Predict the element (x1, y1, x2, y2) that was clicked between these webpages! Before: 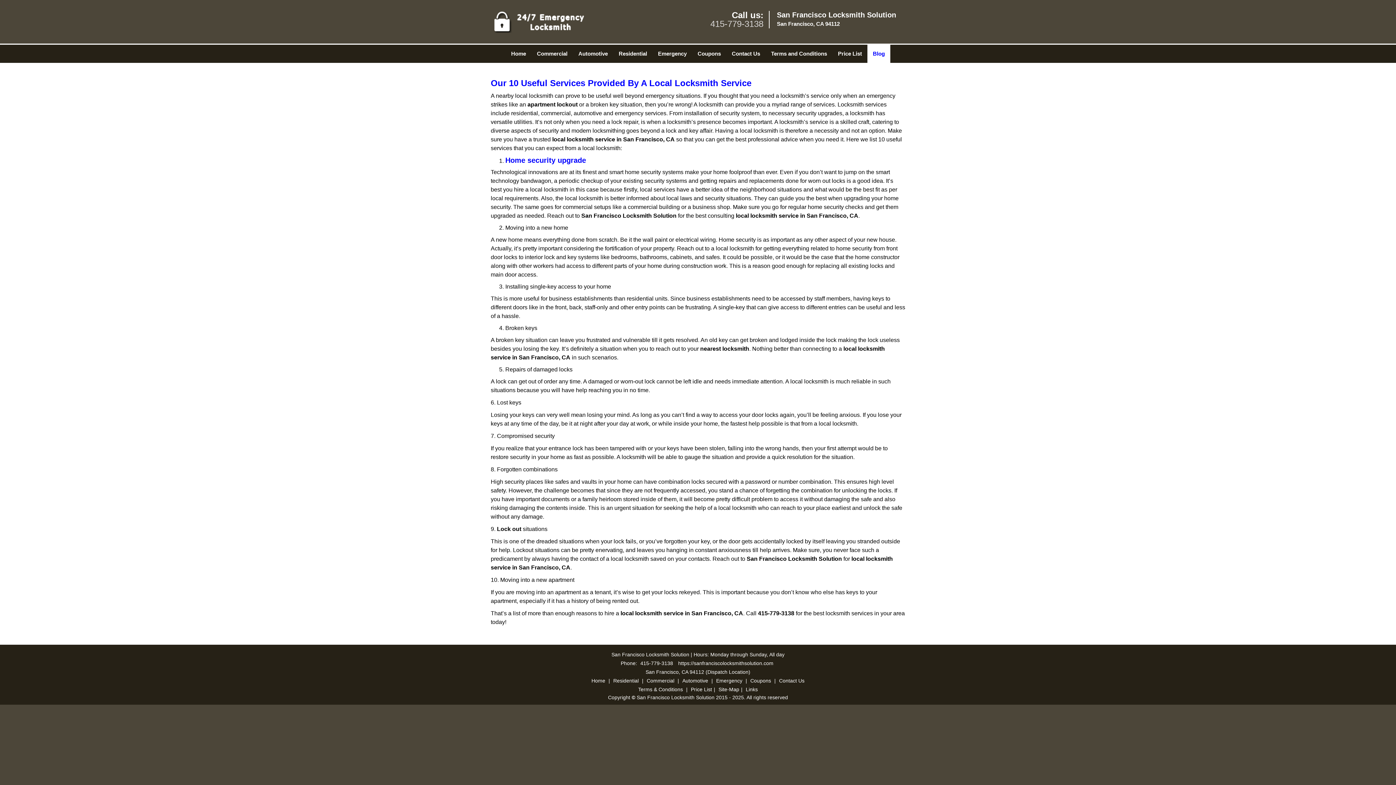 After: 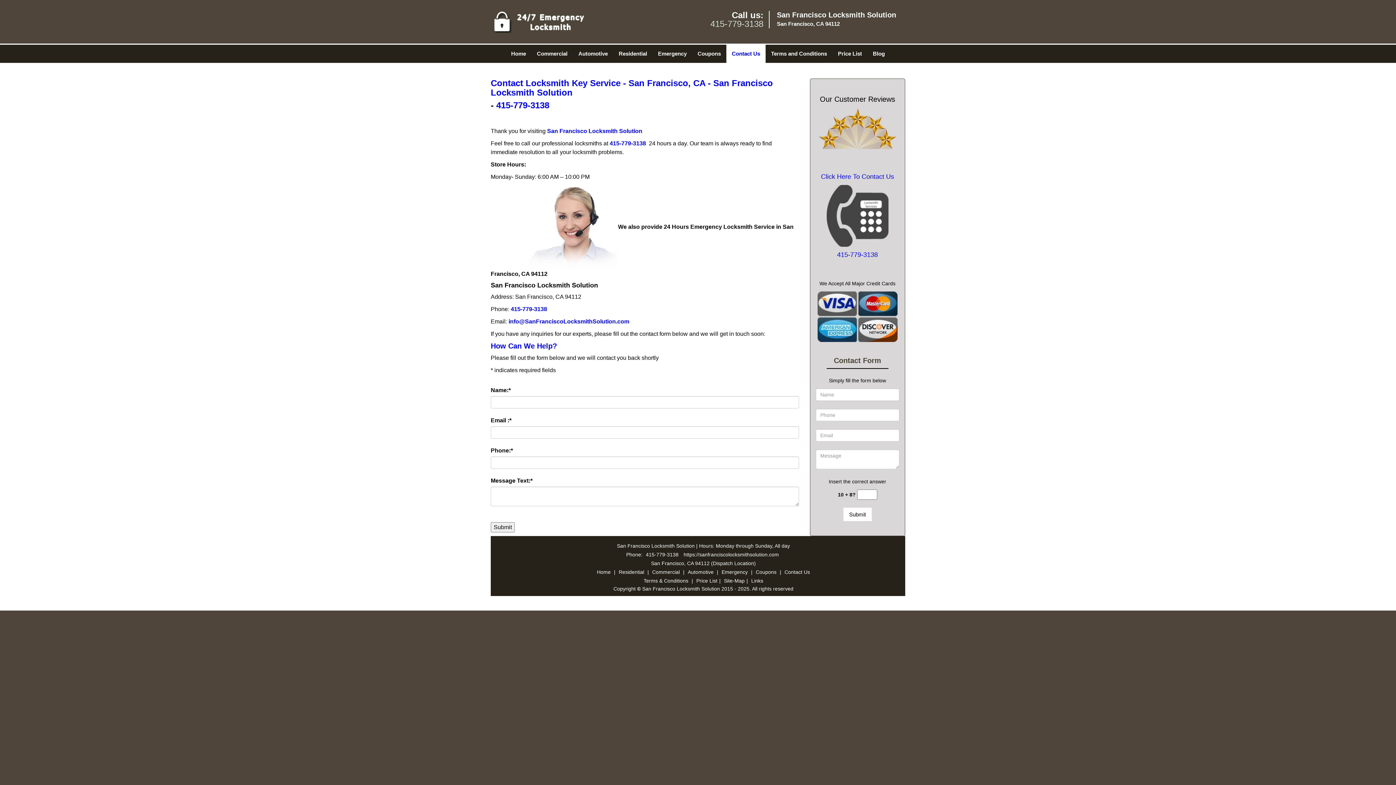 Action: bbox: (777, 195, 806, 201) label: Contact Us